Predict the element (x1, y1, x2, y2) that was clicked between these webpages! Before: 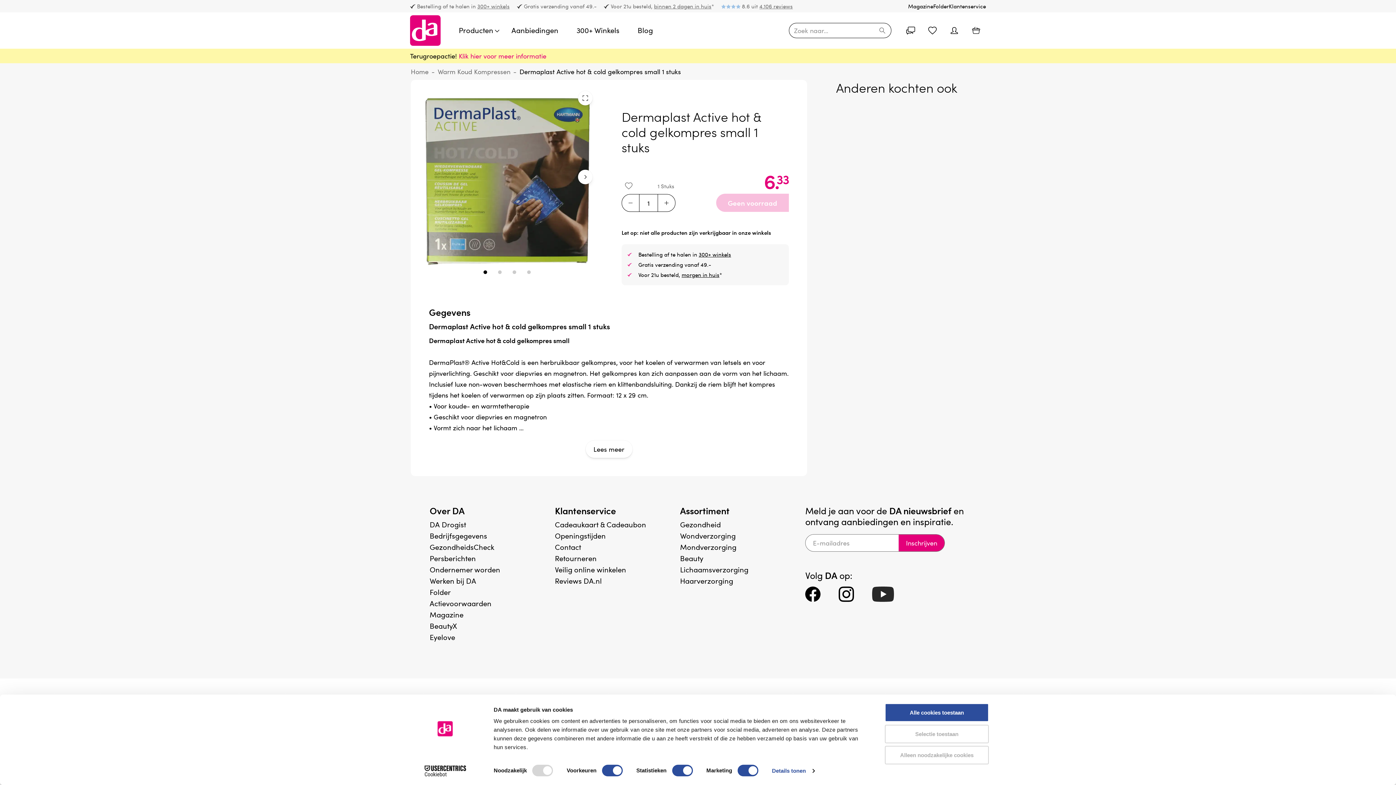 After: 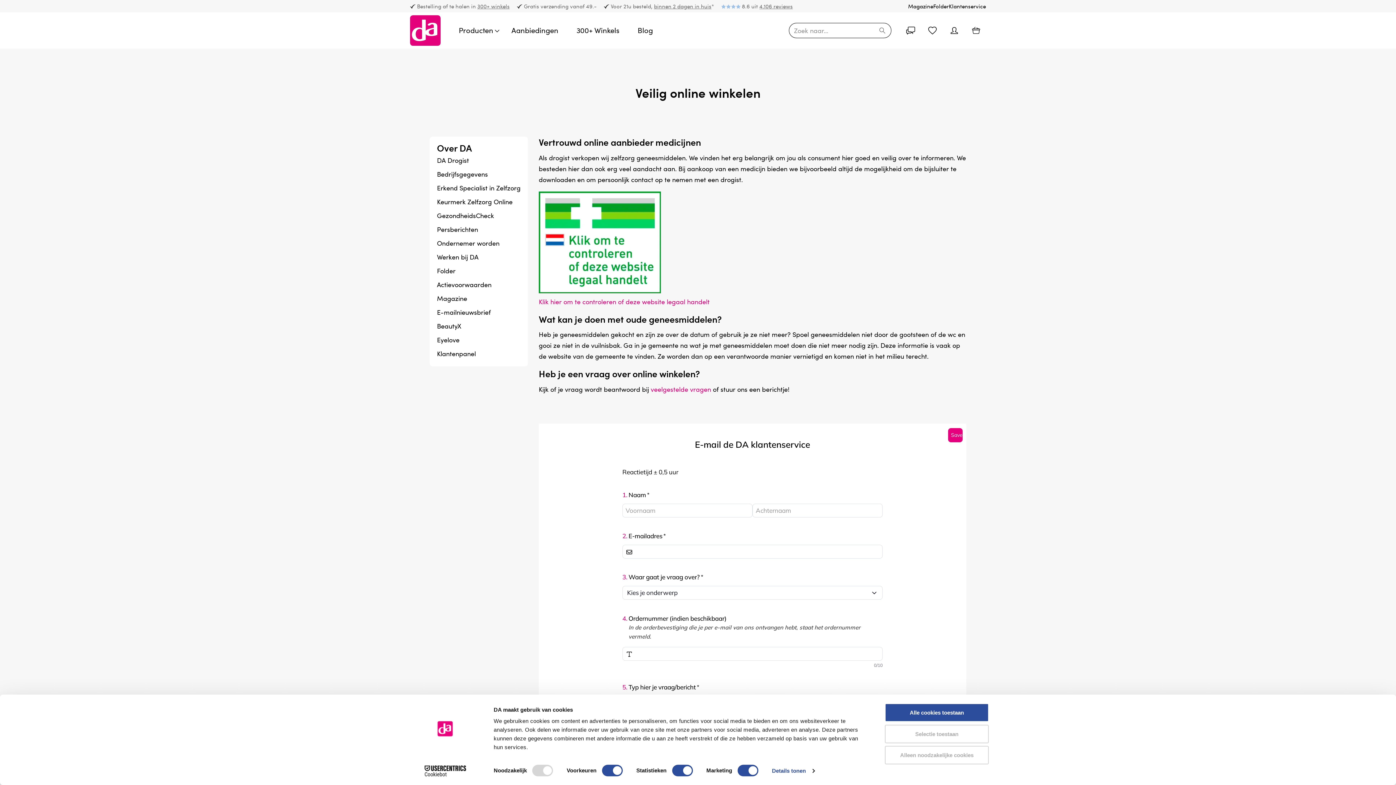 Action: bbox: (555, 564, 626, 574) label: Veilig online winkelen